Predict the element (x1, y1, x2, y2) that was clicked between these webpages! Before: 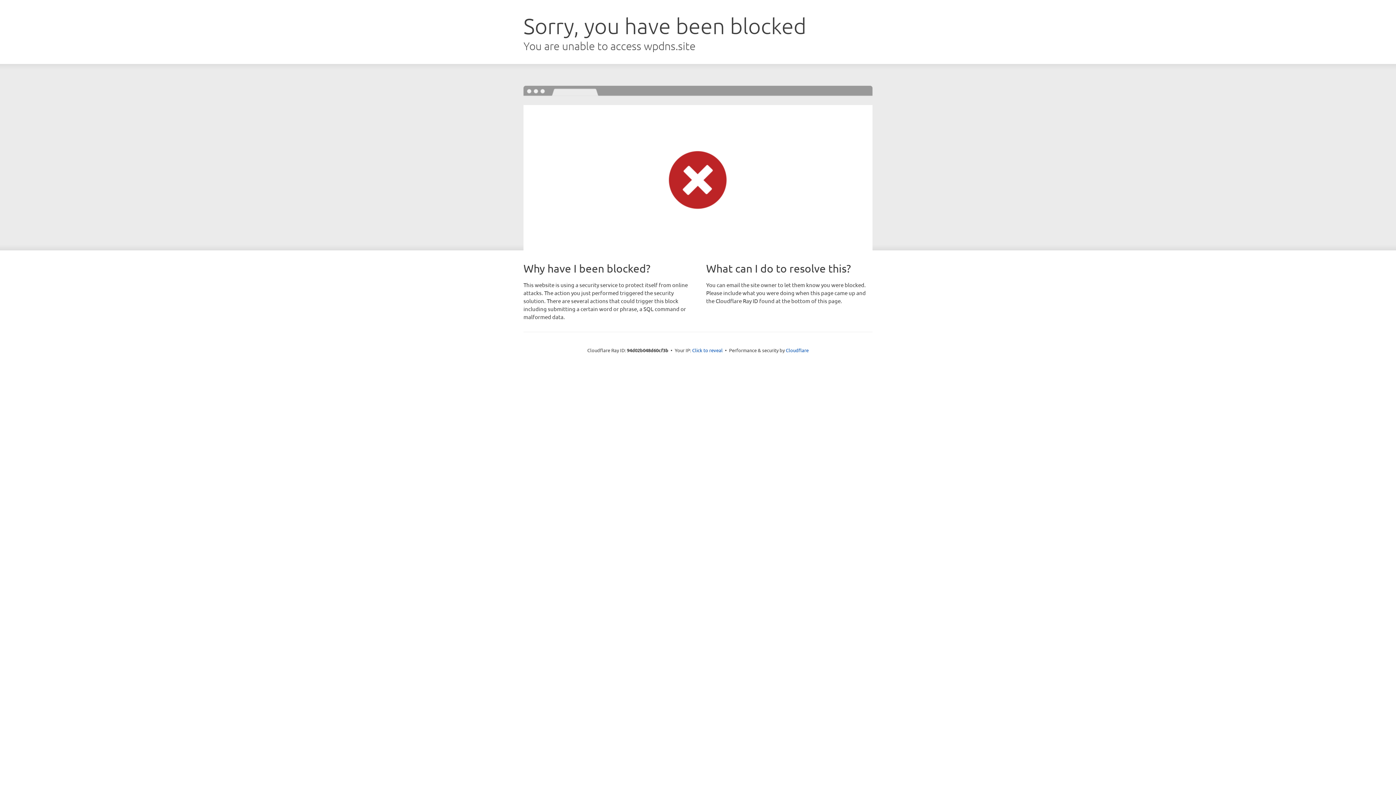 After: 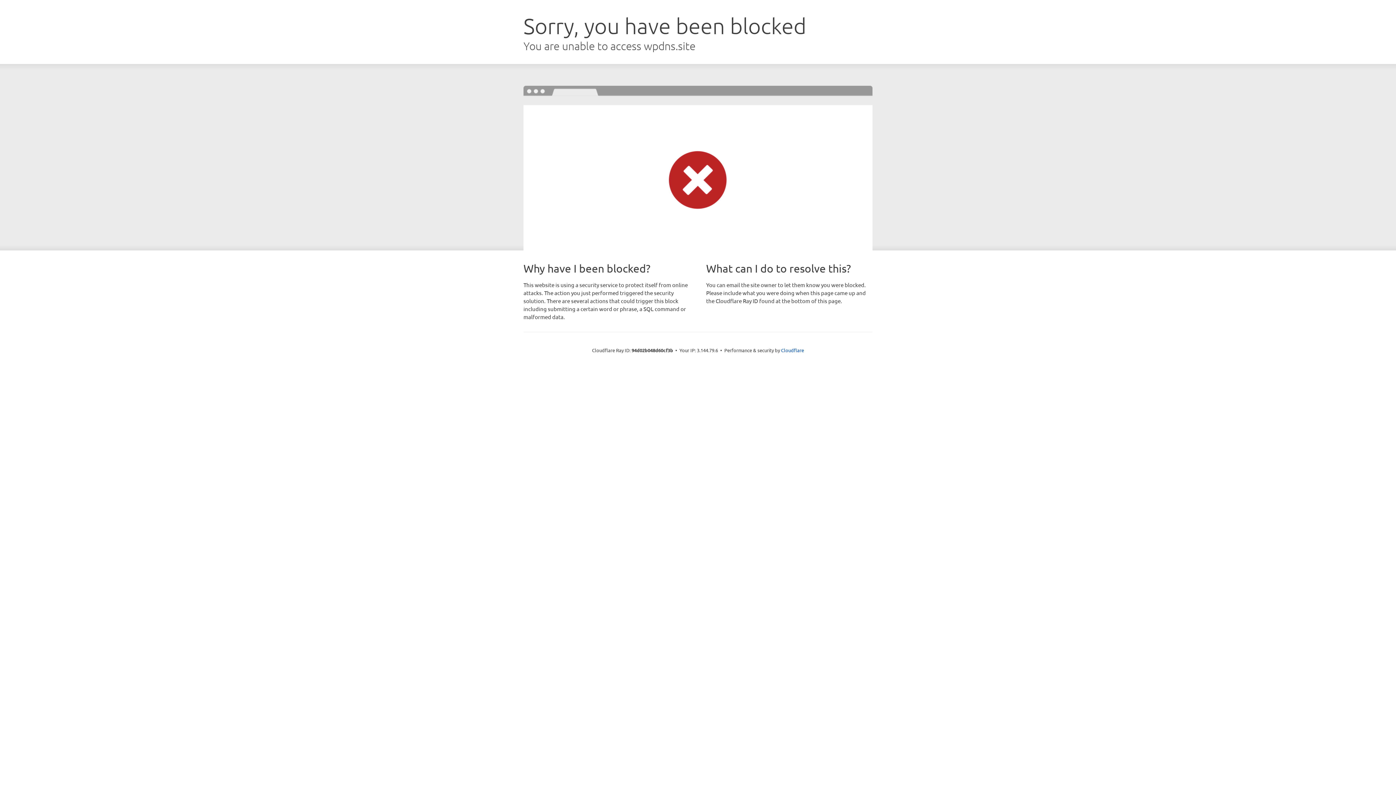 Action: bbox: (692, 346, 722, 353) label: Click to reveal